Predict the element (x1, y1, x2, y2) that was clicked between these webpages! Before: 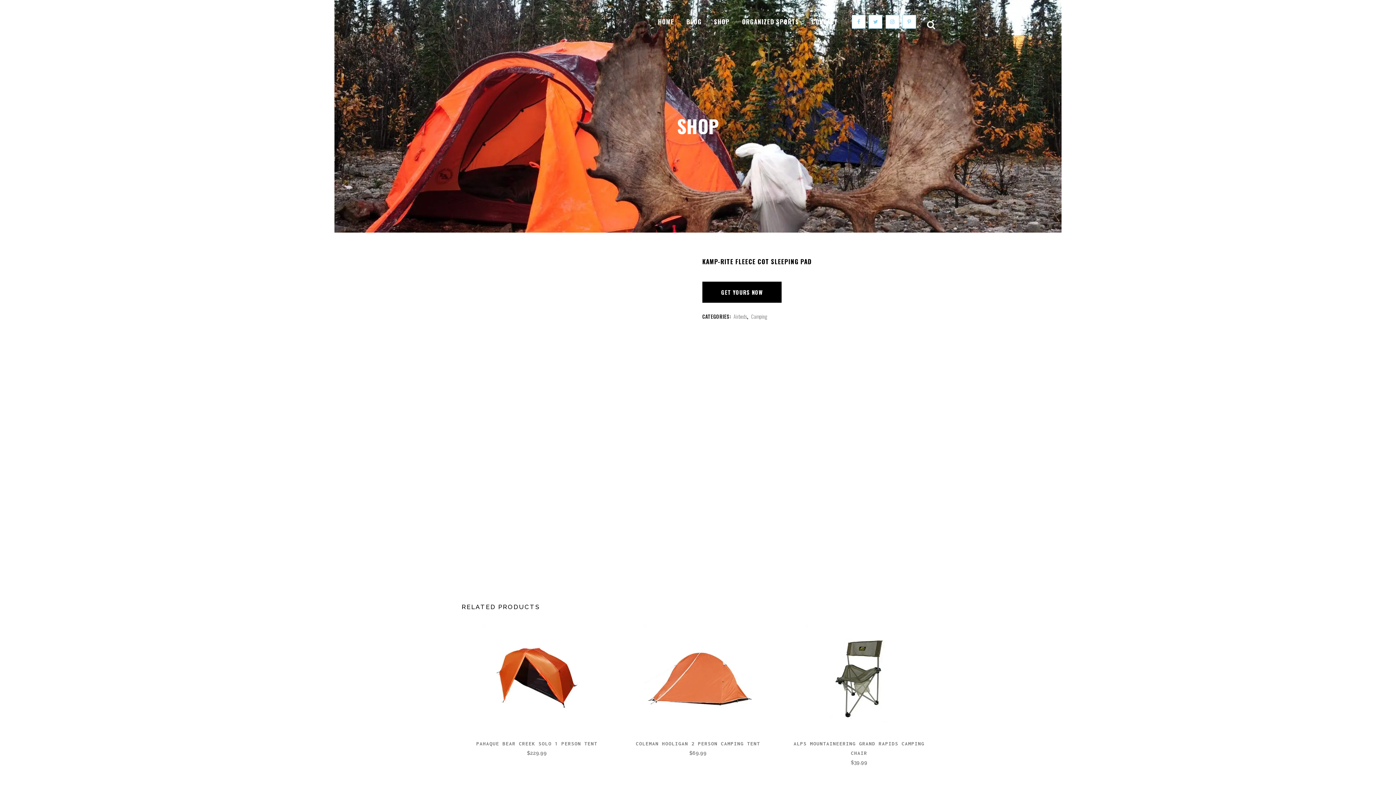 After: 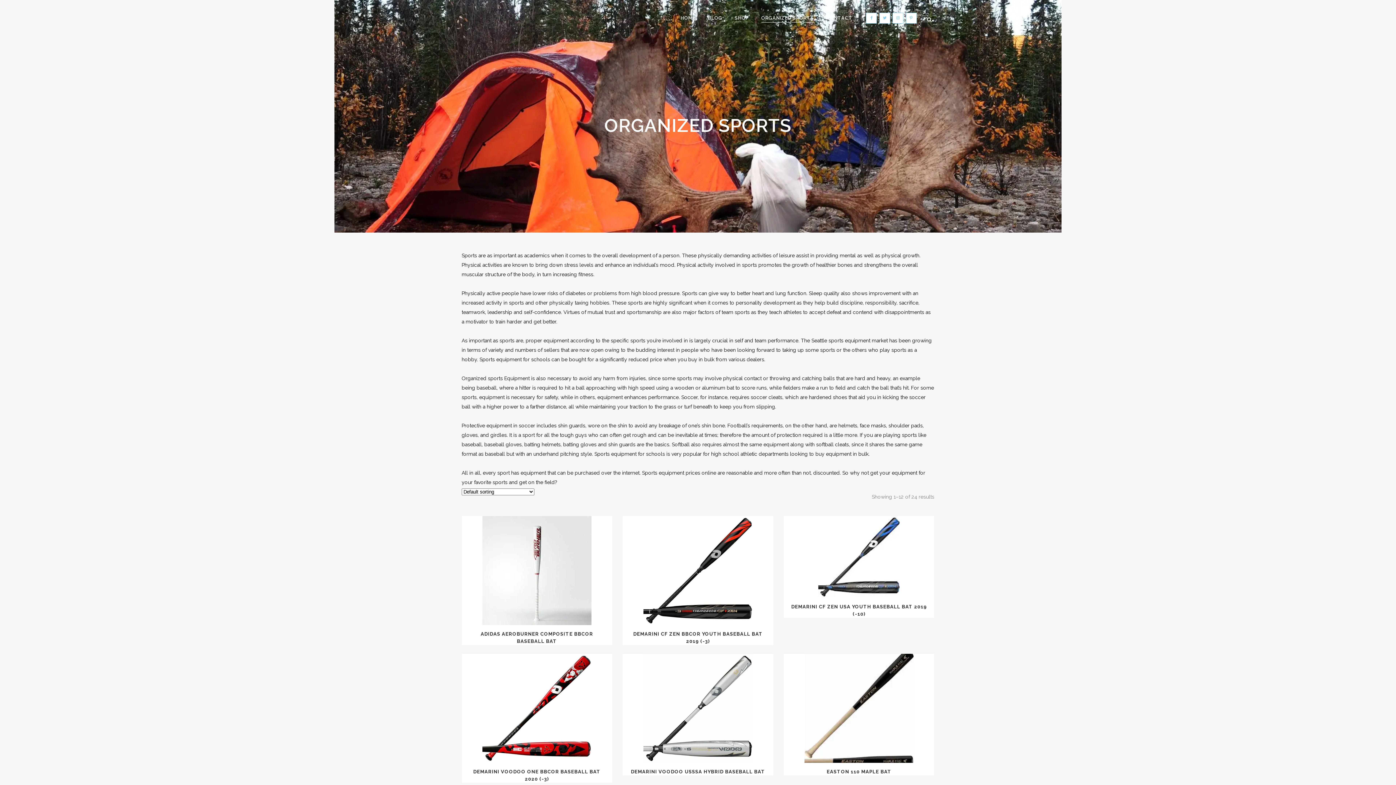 Action: bbox: (736, 0, 805, 43) label: ORGANIZED SPORTS